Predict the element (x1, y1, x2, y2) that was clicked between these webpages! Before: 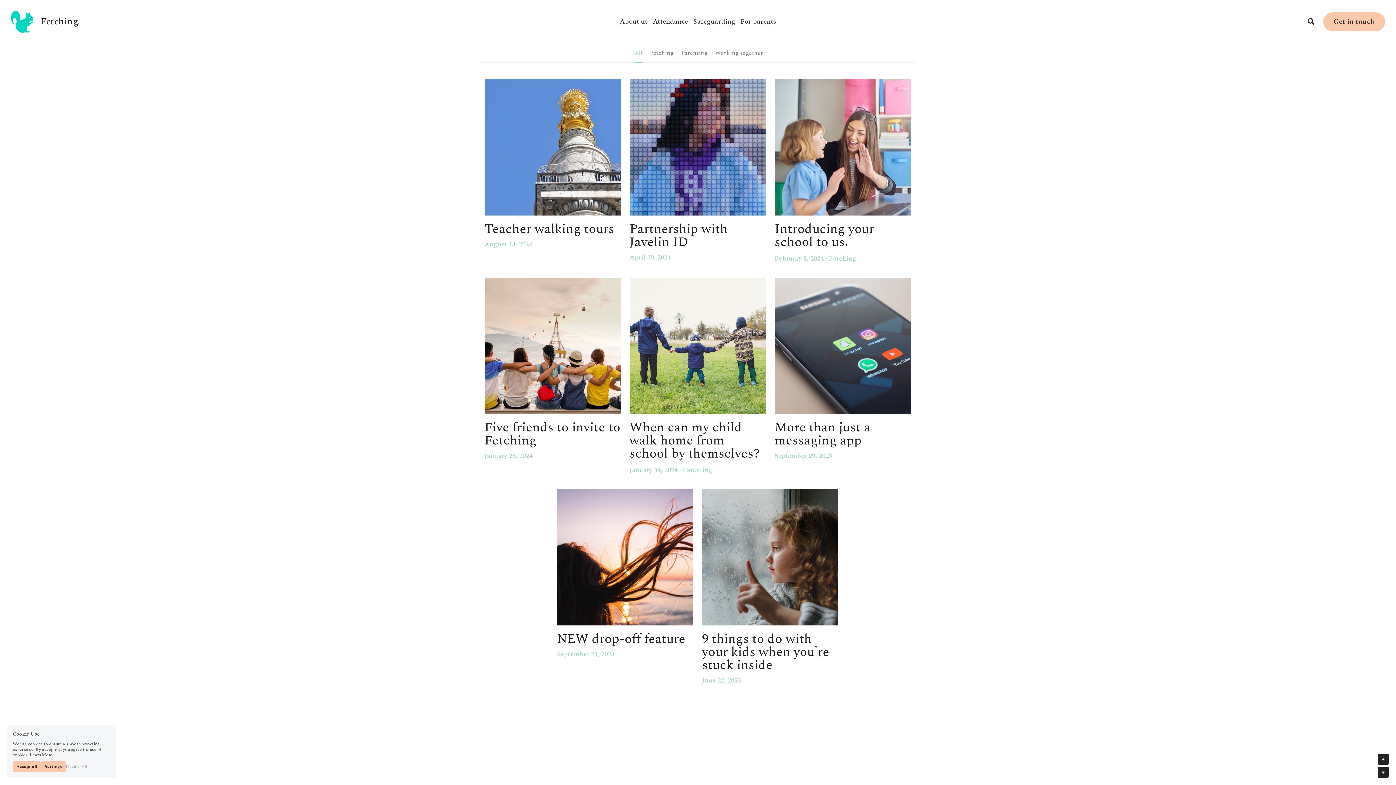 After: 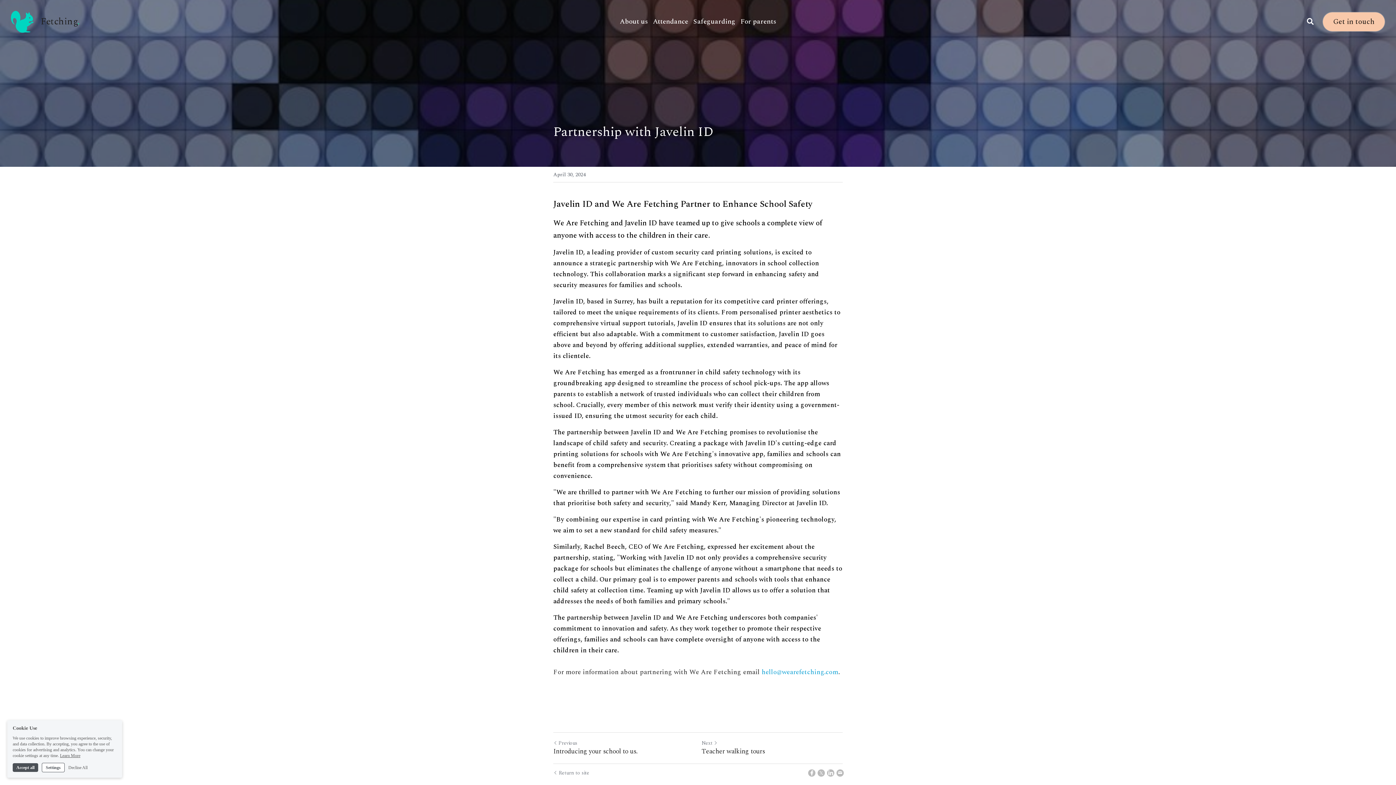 Action: bbox: (629, 222, 766, 249) label: Partnership with Javelin ID